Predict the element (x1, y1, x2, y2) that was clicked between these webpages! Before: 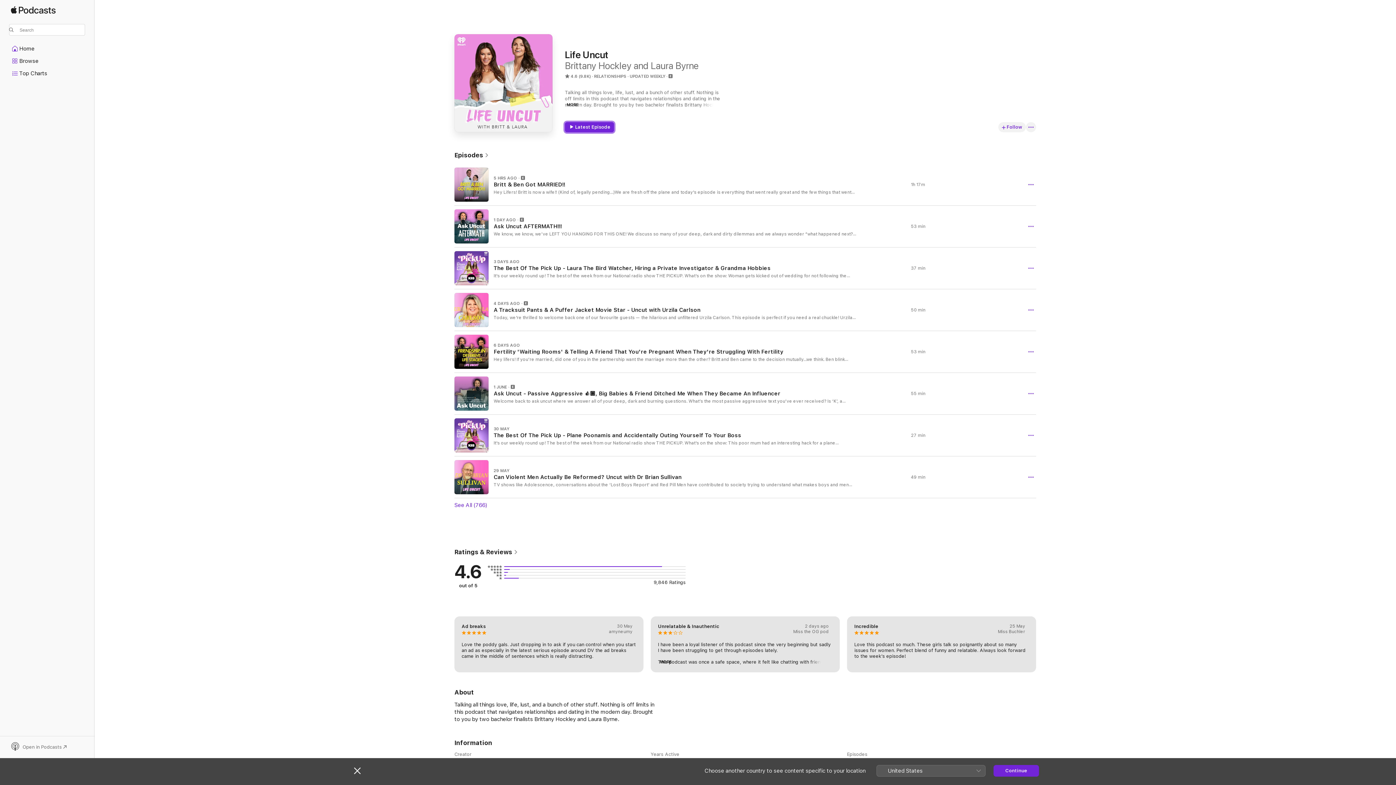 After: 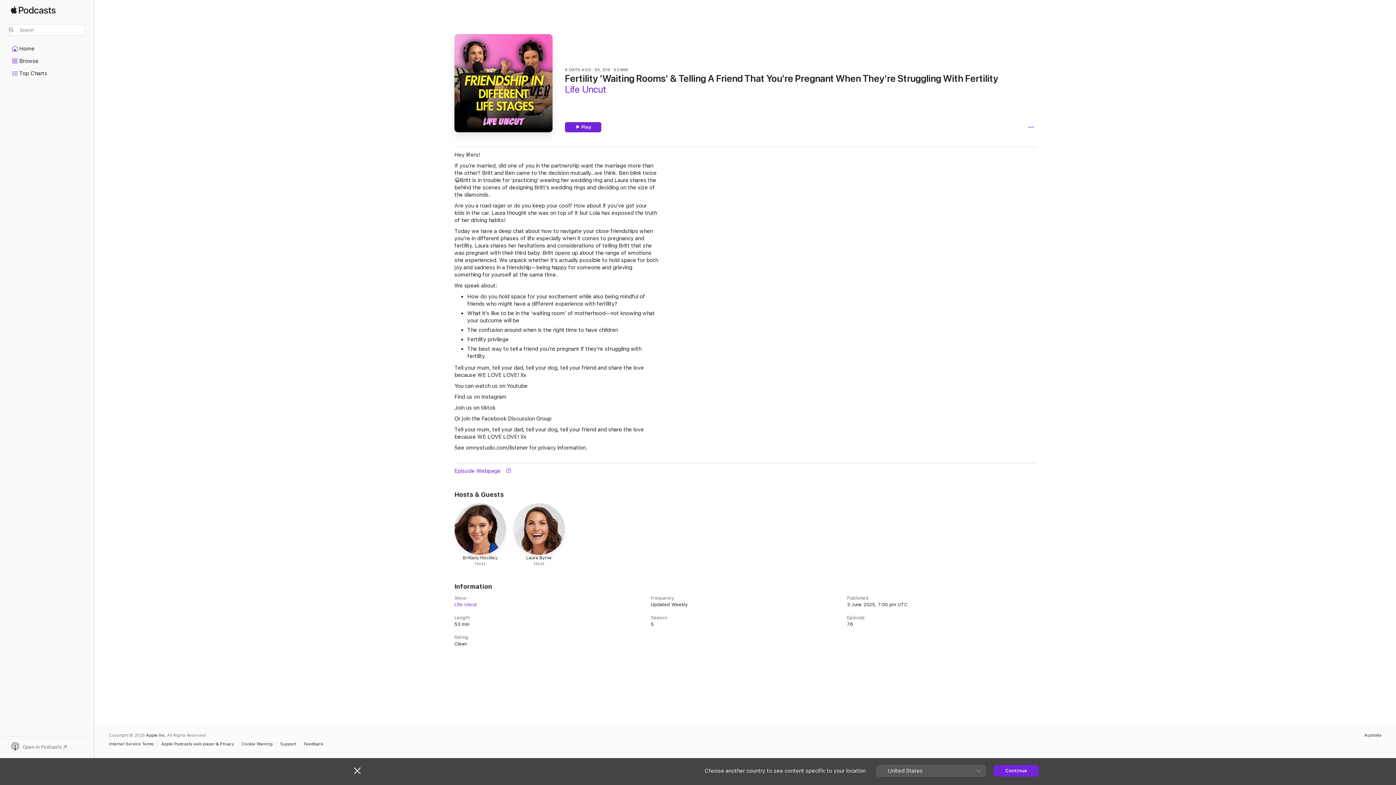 Action: bbox: (454, 331, 1036, 372) label: 6 DAYS AGO

Fertility 'Waiting Rooms' & Telling A Friend That You're Pregnant When They're Struggling With Fertility

Hey lifers! If you’re married, did one of you in the partnership want the marriage more than the other? Britt and Ben came to the decision mutually…we think. Ben blink twice 😂Britt is in trouble for ‘practicing’ wearing her wedding ring and Laura shares the behind the scenes of designing Britt’s wedding rings and deciding on the size of the diamonds.  Are you a road rager or do you keep your cool? How about if you’ve got your kids in the car. Laura thought she was on top of it but Lola has exposed the truth of her driving habits! Today we have a deep chat about how to navigate your close friendships when you’re in different phases of life especially when it comes to pregnancy and fertility. Laura shares her hesitations and considerations of telling Britt that she was pregnant with their third baby. Britt opens up about the range of emotions she experienced. We unpack whether it’s actually possible to hold space for both joy and sadness in a friendship—being happy for someone and grieving something for yourself at the same time.  We speak about: How do you hold space for your excitement while also being mindful of friends who might have a different experience with fertility? What it’s like to be in the ‘waiting room’ of motherhood—not knowing what your outcome will be The confusion around when is the right time to have children Fertility privilege The best way to tell a friend you’re pregnant if they’re struggling with fertility   Tell your mum, tell your dad, tell your dog, tell your friend and share the love because WE LOVE LOVE! Xx You can watch us on Youtube Find us on Instagram Join us on tiktok Or join the Facebook Discussion Group Tell your mum, tell your dad, tell your dog, tell your friend and share the love because WE LOVE LOVE! Xx See omnystudio.com/listener for privacy information.

53 min